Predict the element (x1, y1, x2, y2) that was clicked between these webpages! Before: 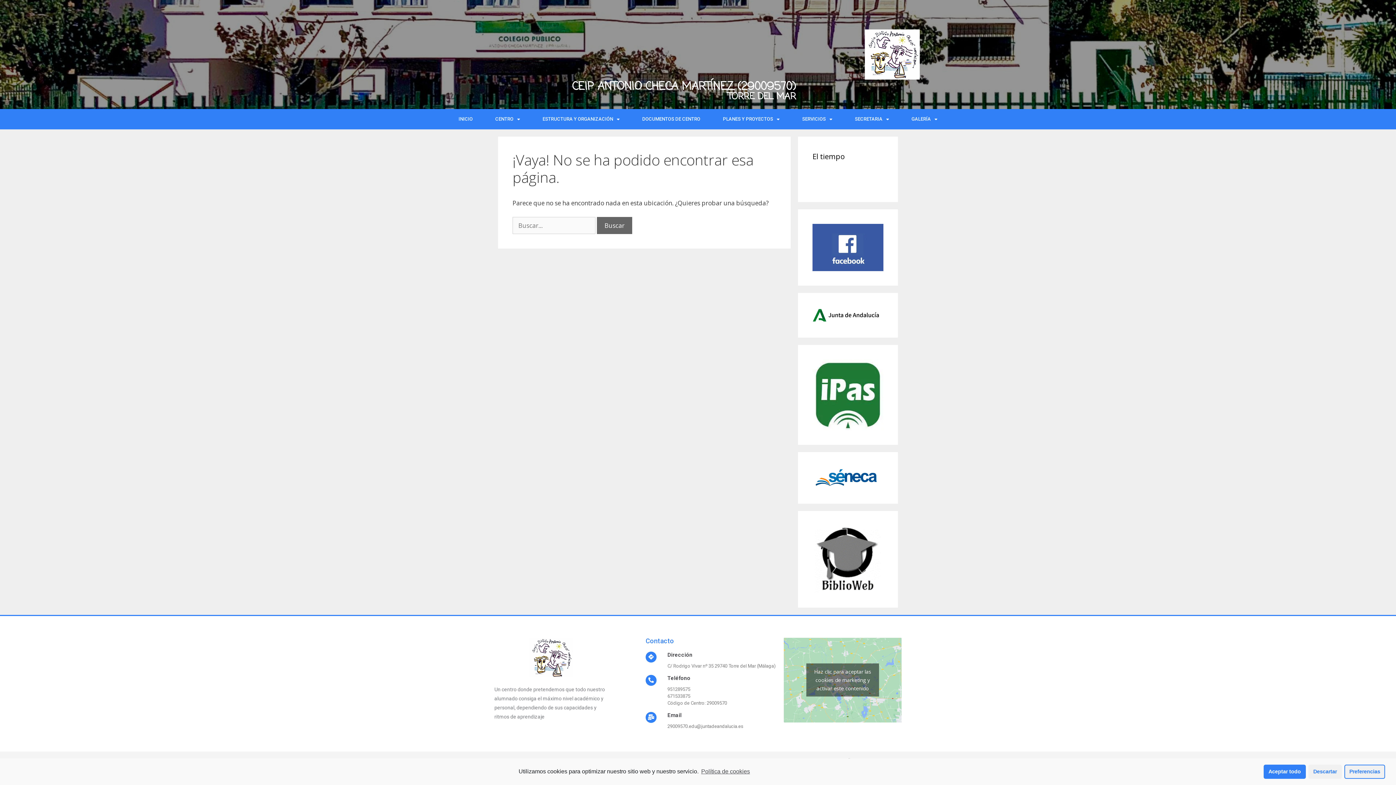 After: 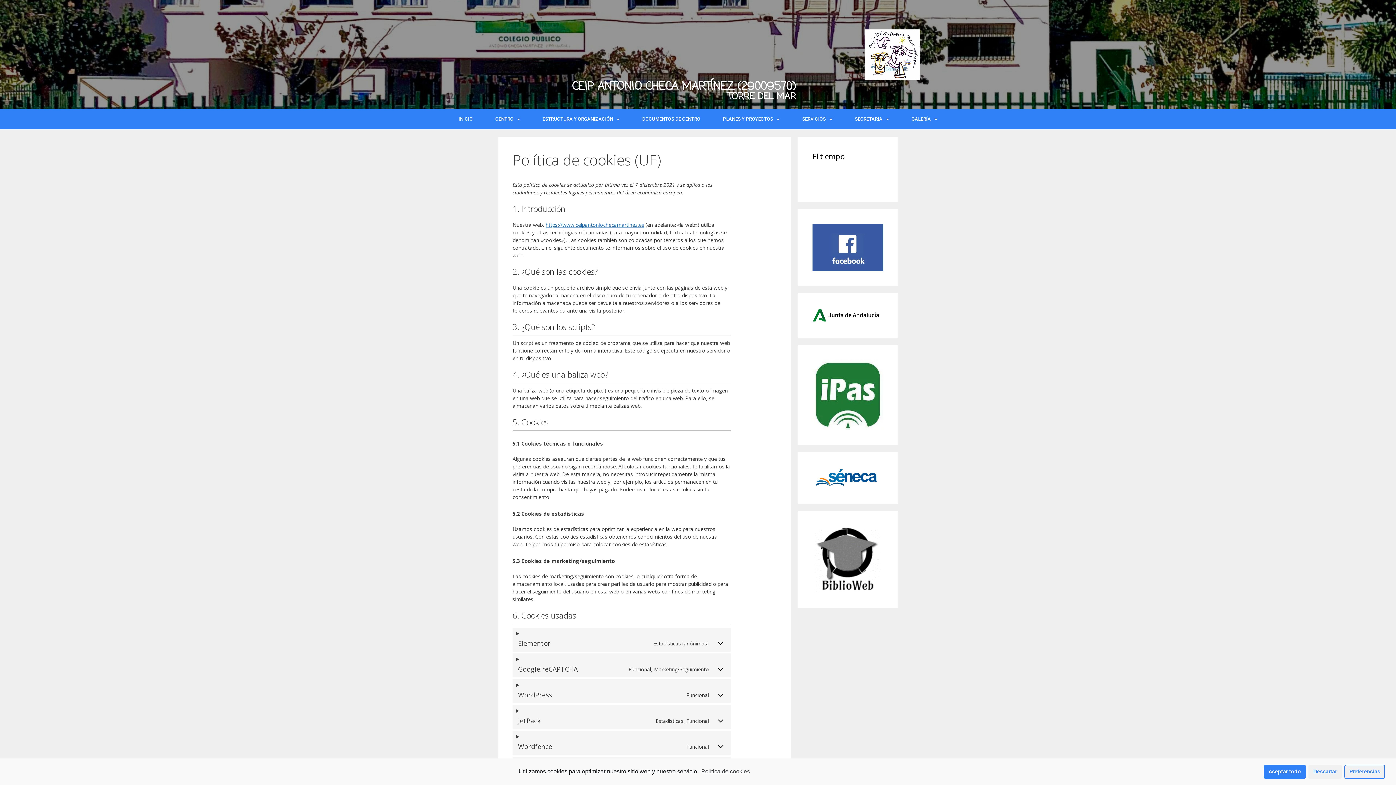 Action: bbox: (700, 766, 750, 777) label: Política de cookies